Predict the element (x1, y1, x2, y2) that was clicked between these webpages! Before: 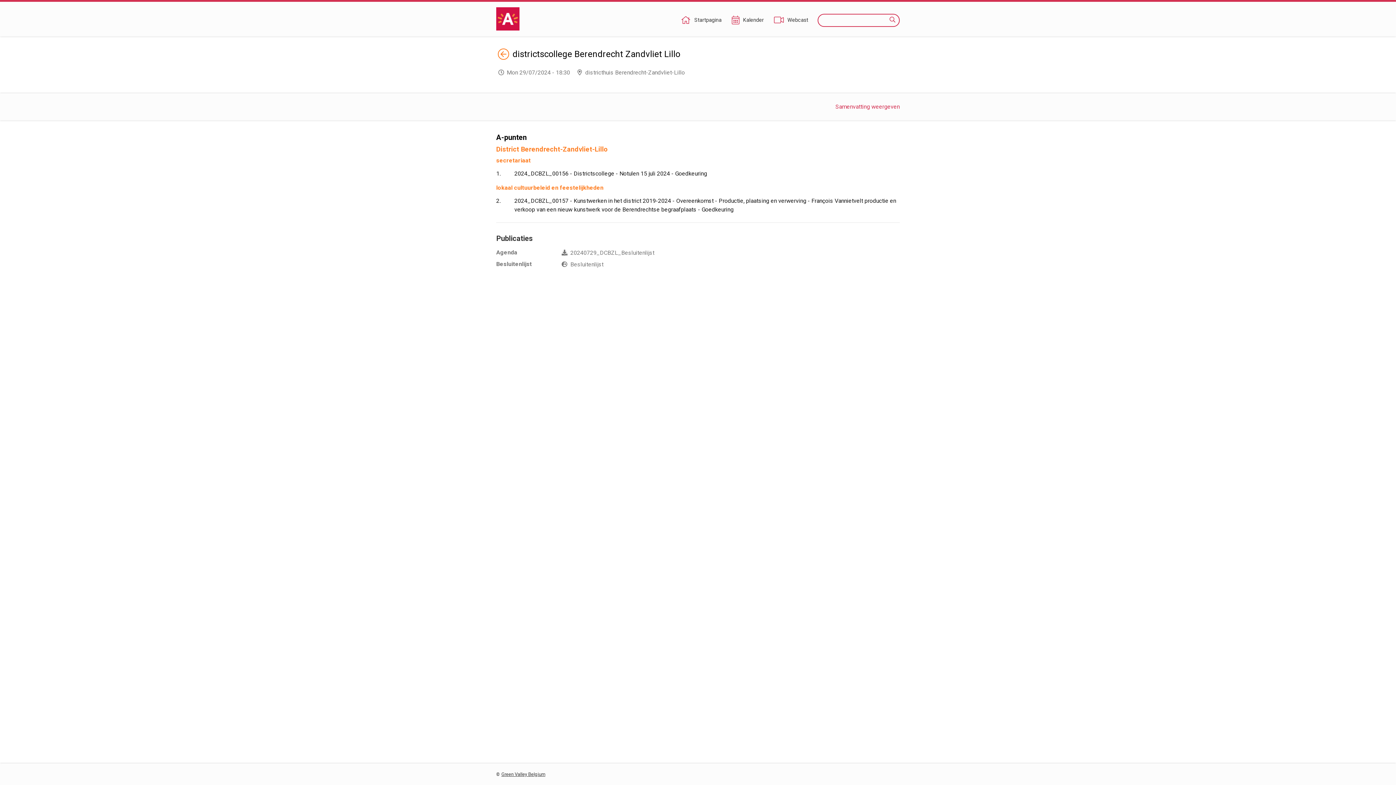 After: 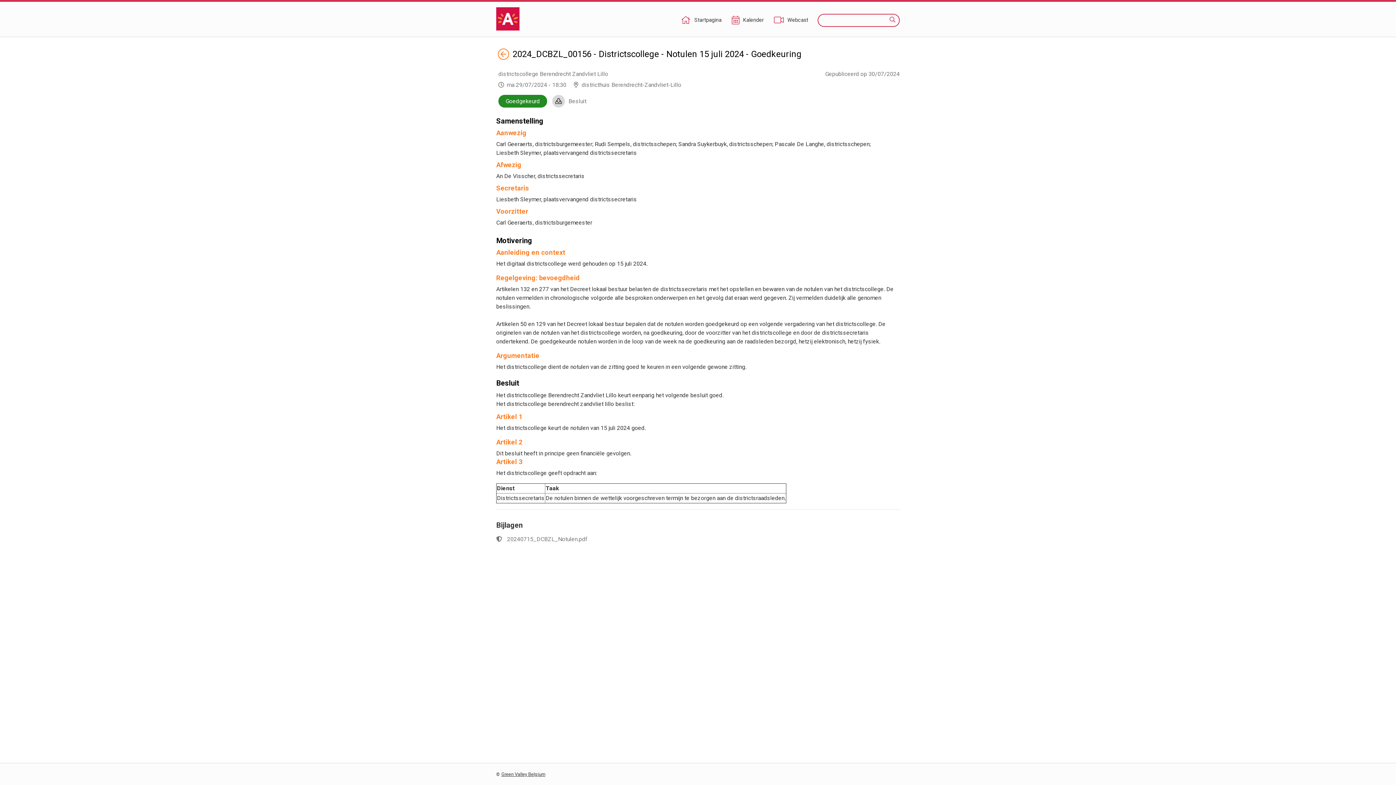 Action: label: 2024_DCBZL_00156 - Districtscollege - Notulen 15 juli 2024 - Goedkeuring bbox: (496, 169, 896, 178)